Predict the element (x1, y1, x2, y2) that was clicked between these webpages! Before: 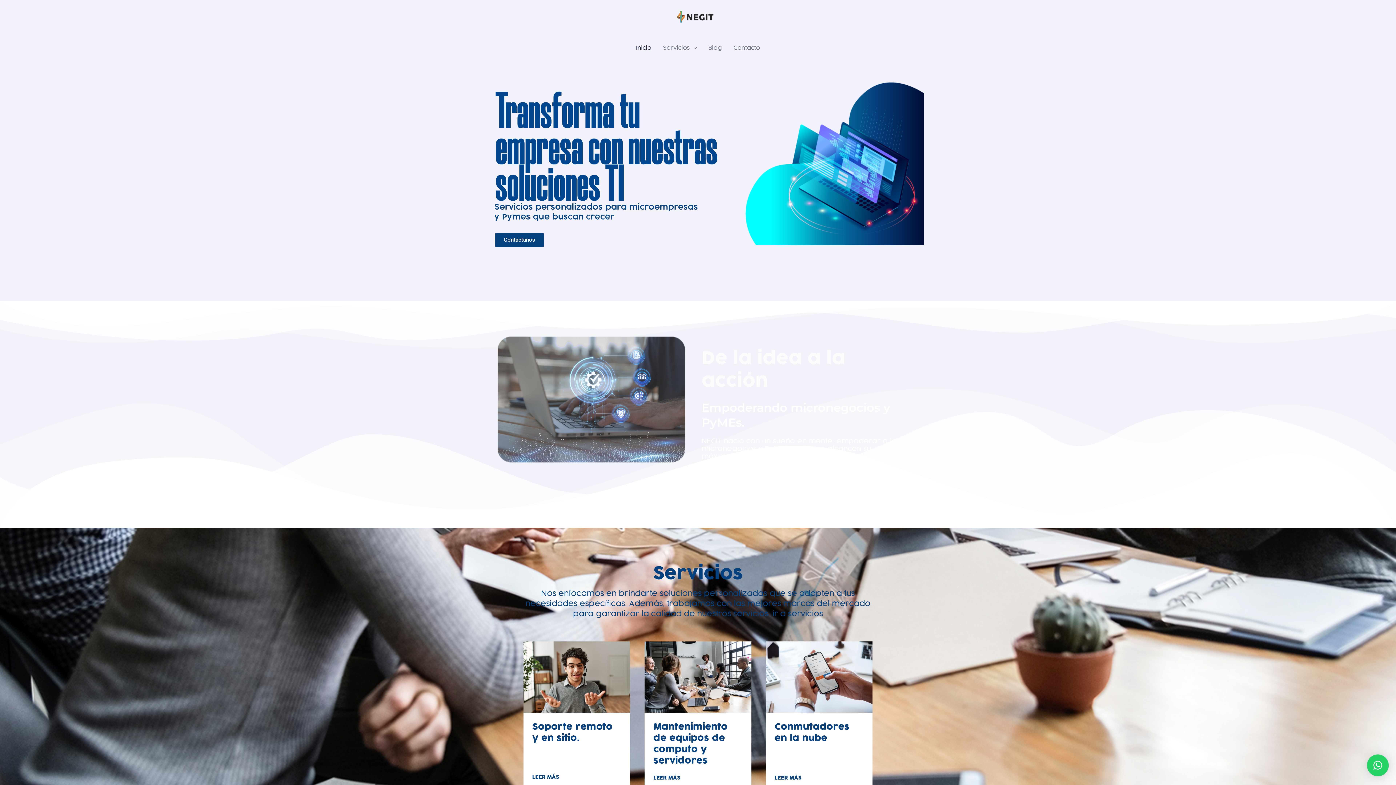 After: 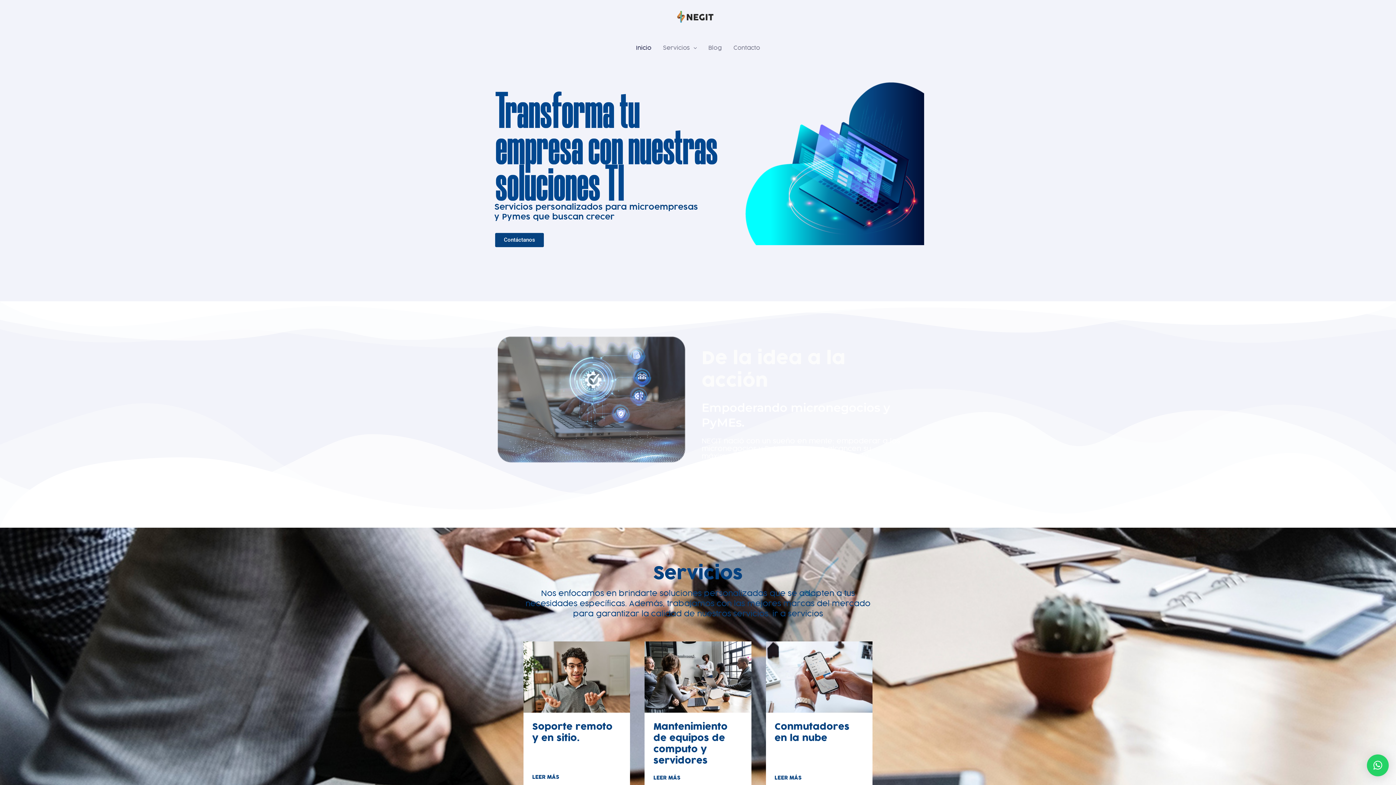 Action: bbox: (676, 12, 713, 20)